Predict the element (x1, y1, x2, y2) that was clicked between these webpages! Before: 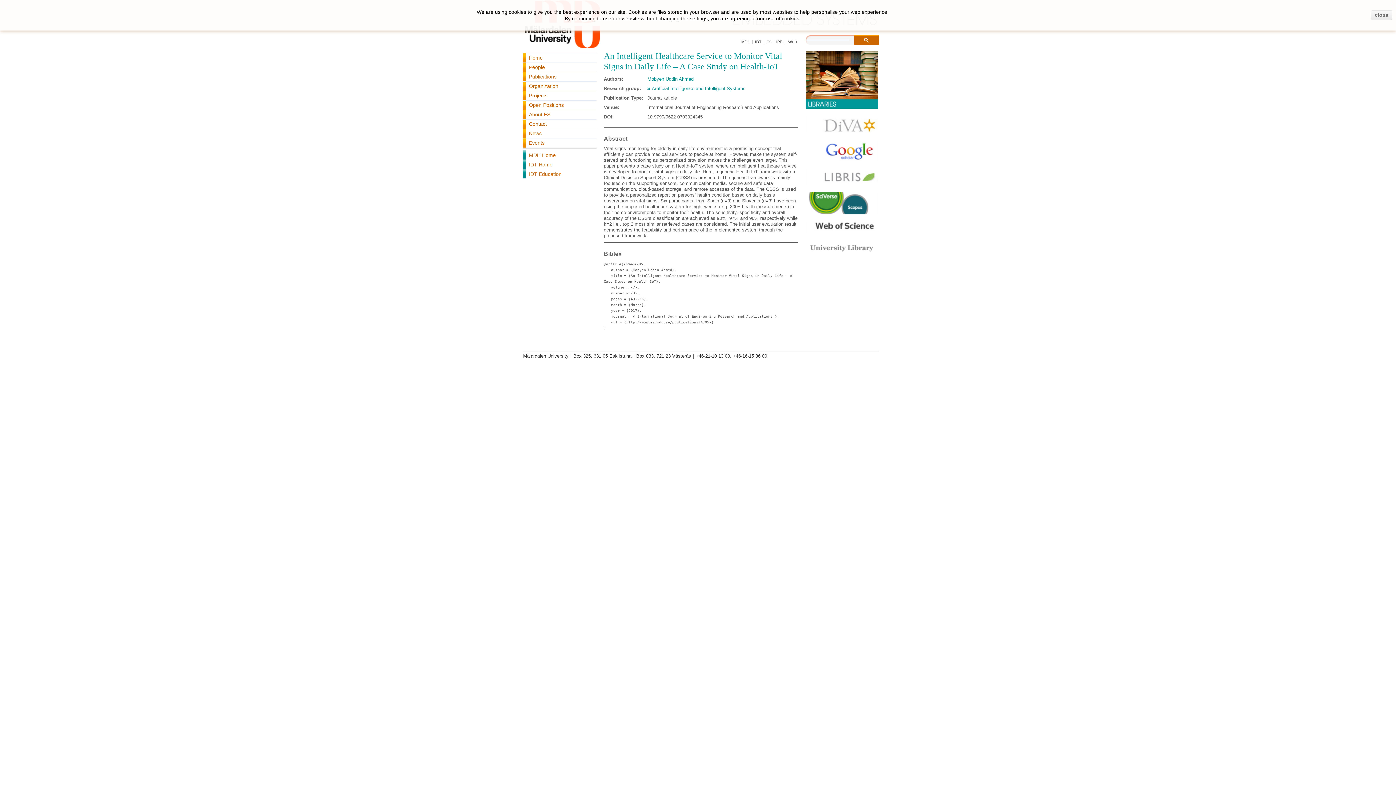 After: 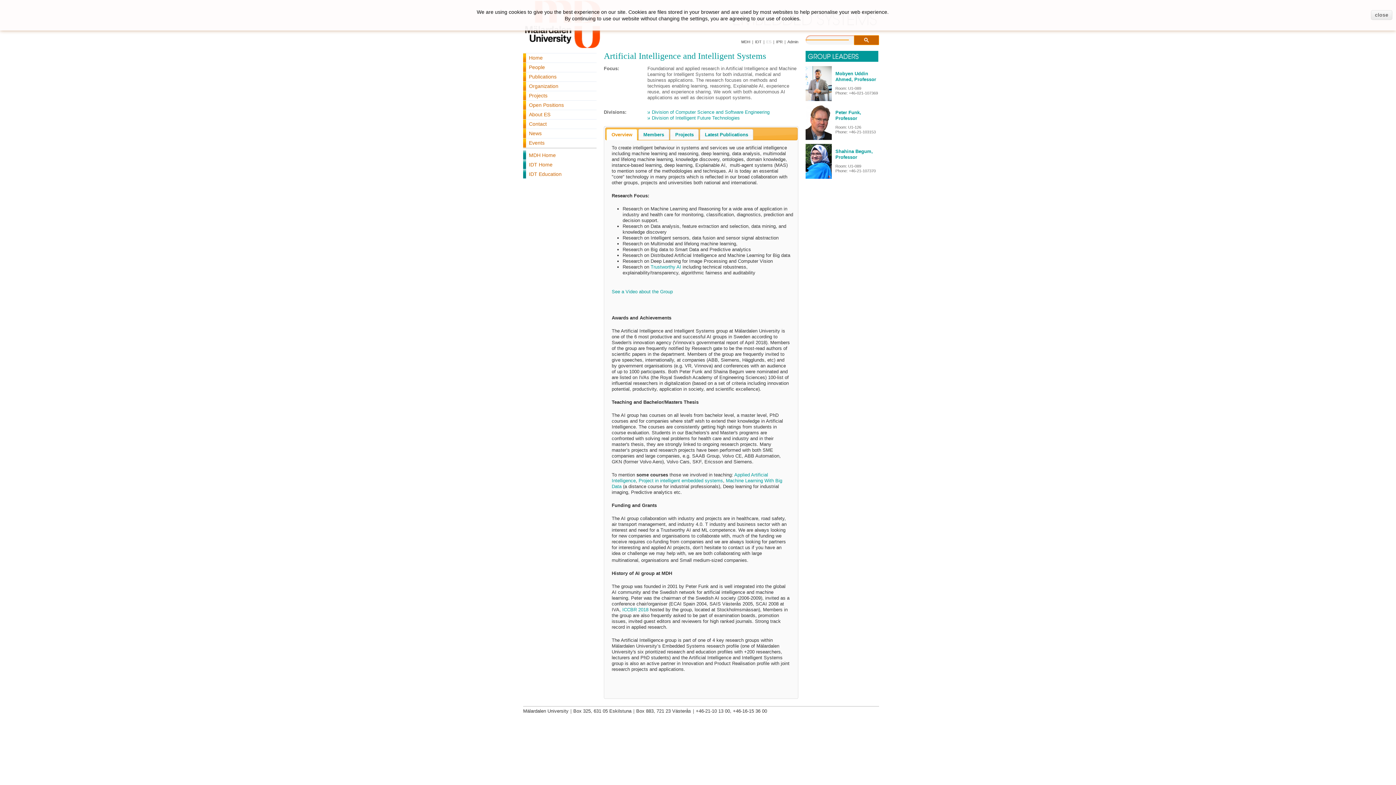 Action: bbox: (647, 85, 745, 91) label: Artificial Intelligence and Intelligent Systems